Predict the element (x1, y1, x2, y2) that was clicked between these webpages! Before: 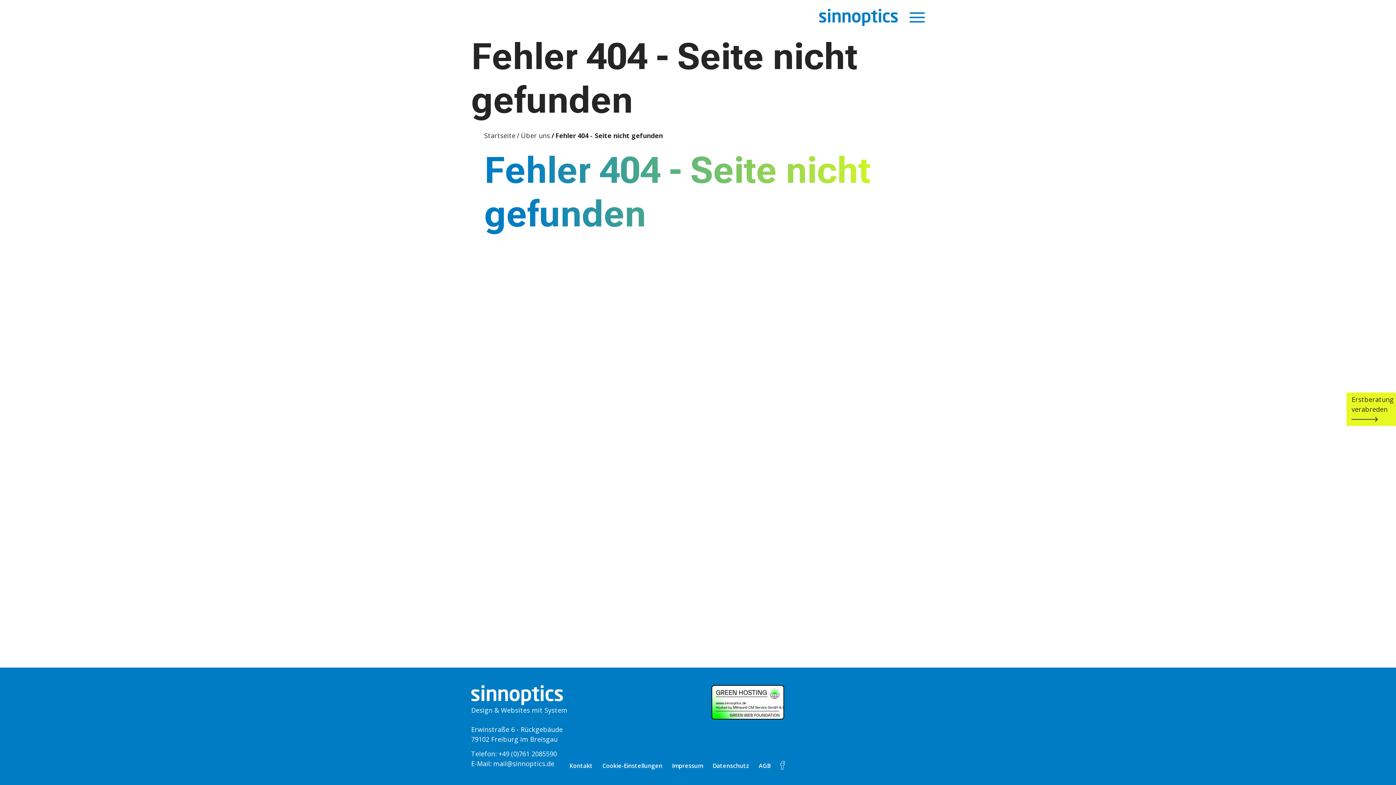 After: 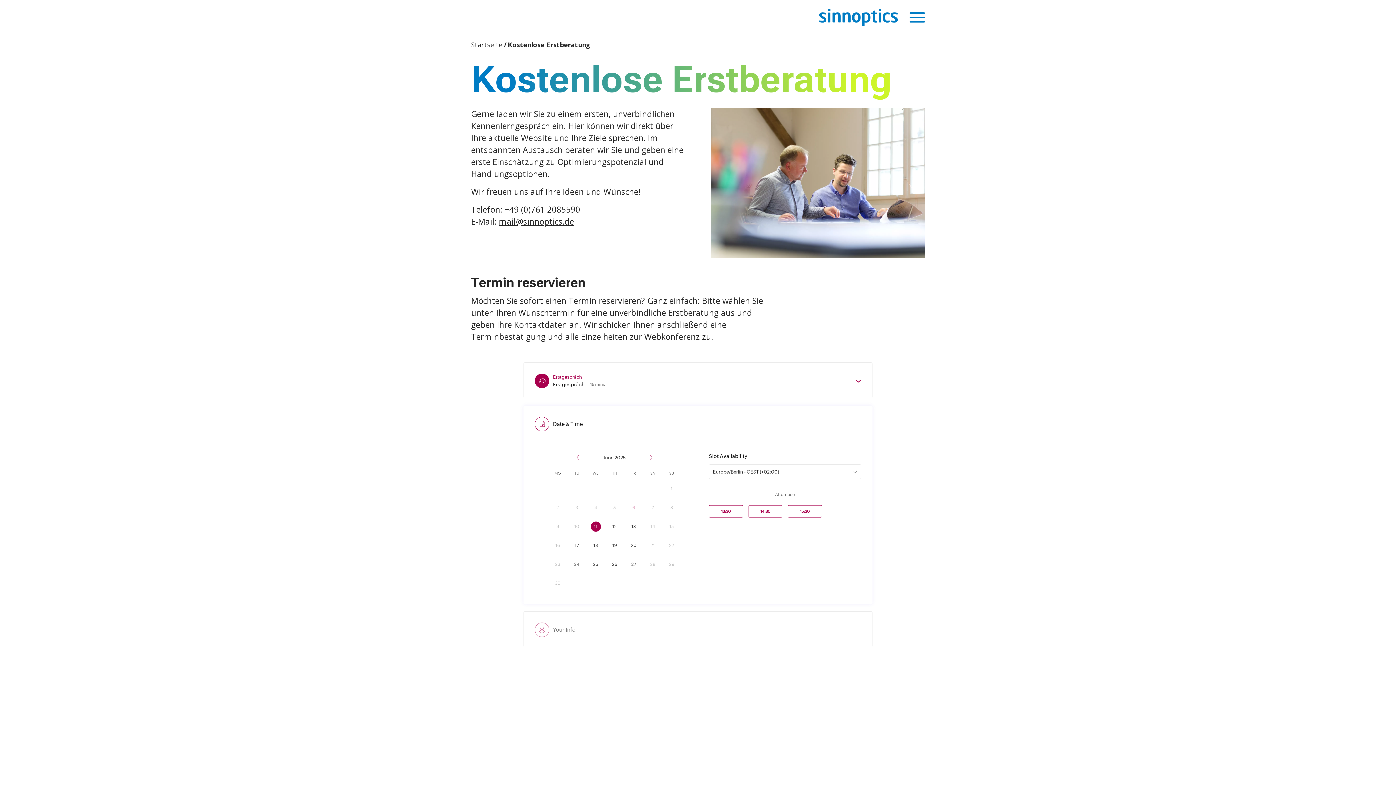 Action: label: Erstberatung verabreden bbox: (1346, 392, 1396, 426)